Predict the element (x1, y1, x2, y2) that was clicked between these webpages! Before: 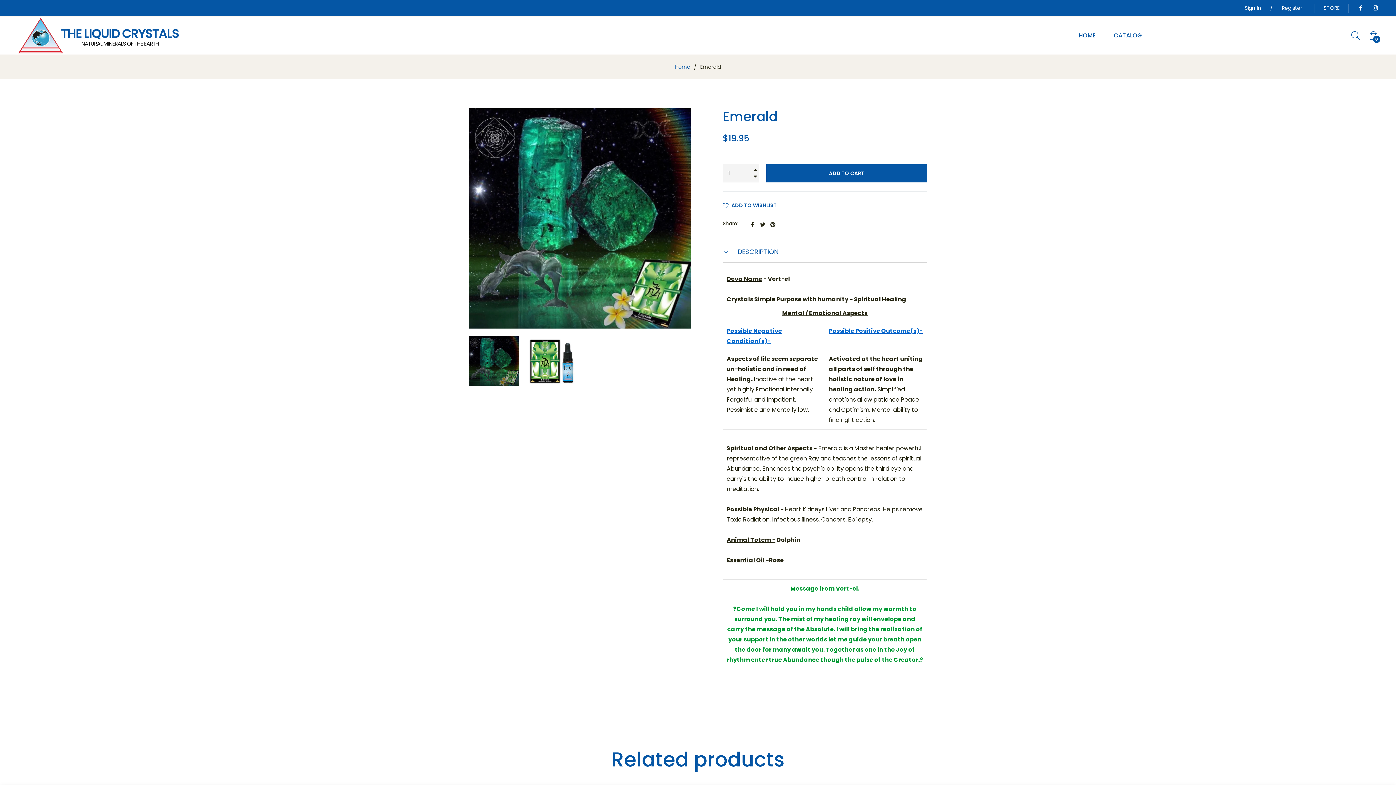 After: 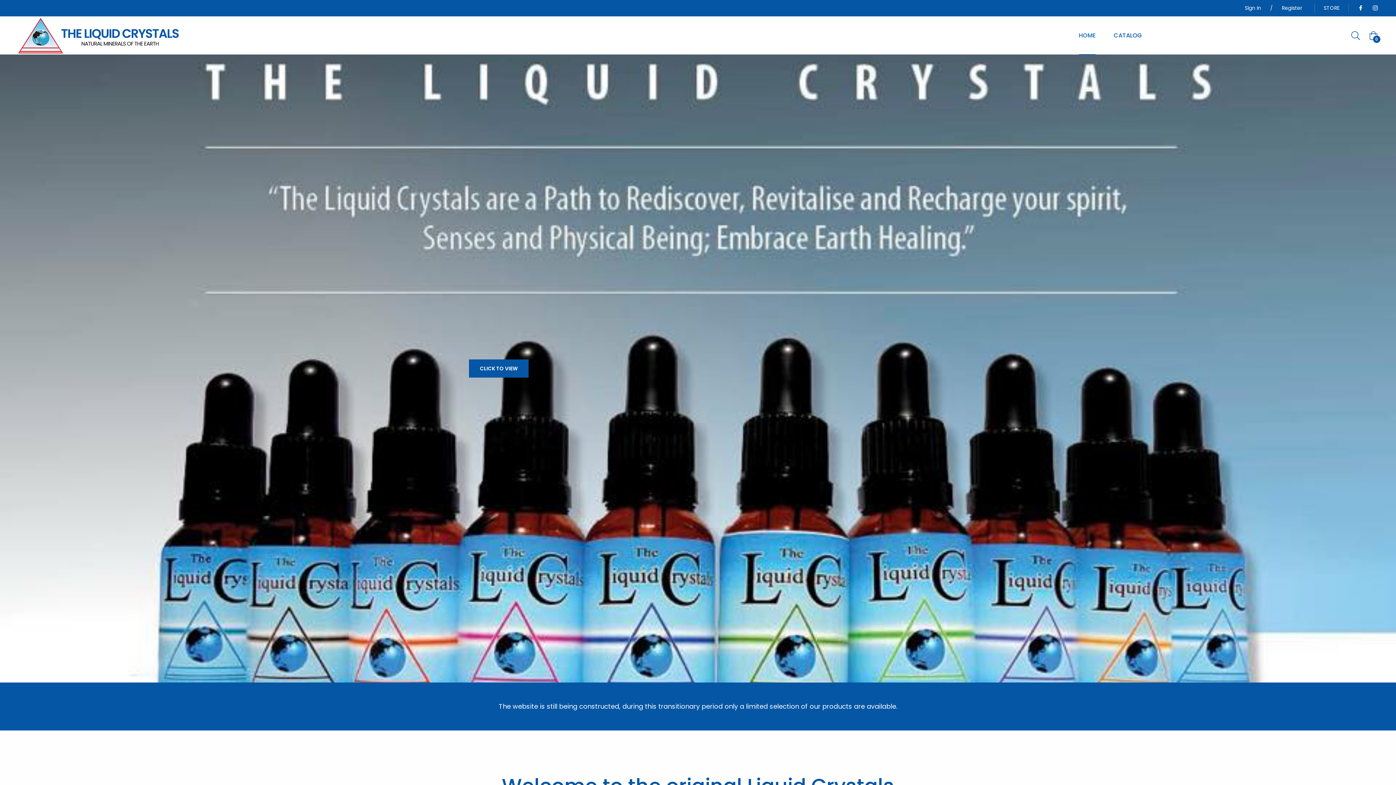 Action: bbox: (674, 63, 691, 70) label: Home